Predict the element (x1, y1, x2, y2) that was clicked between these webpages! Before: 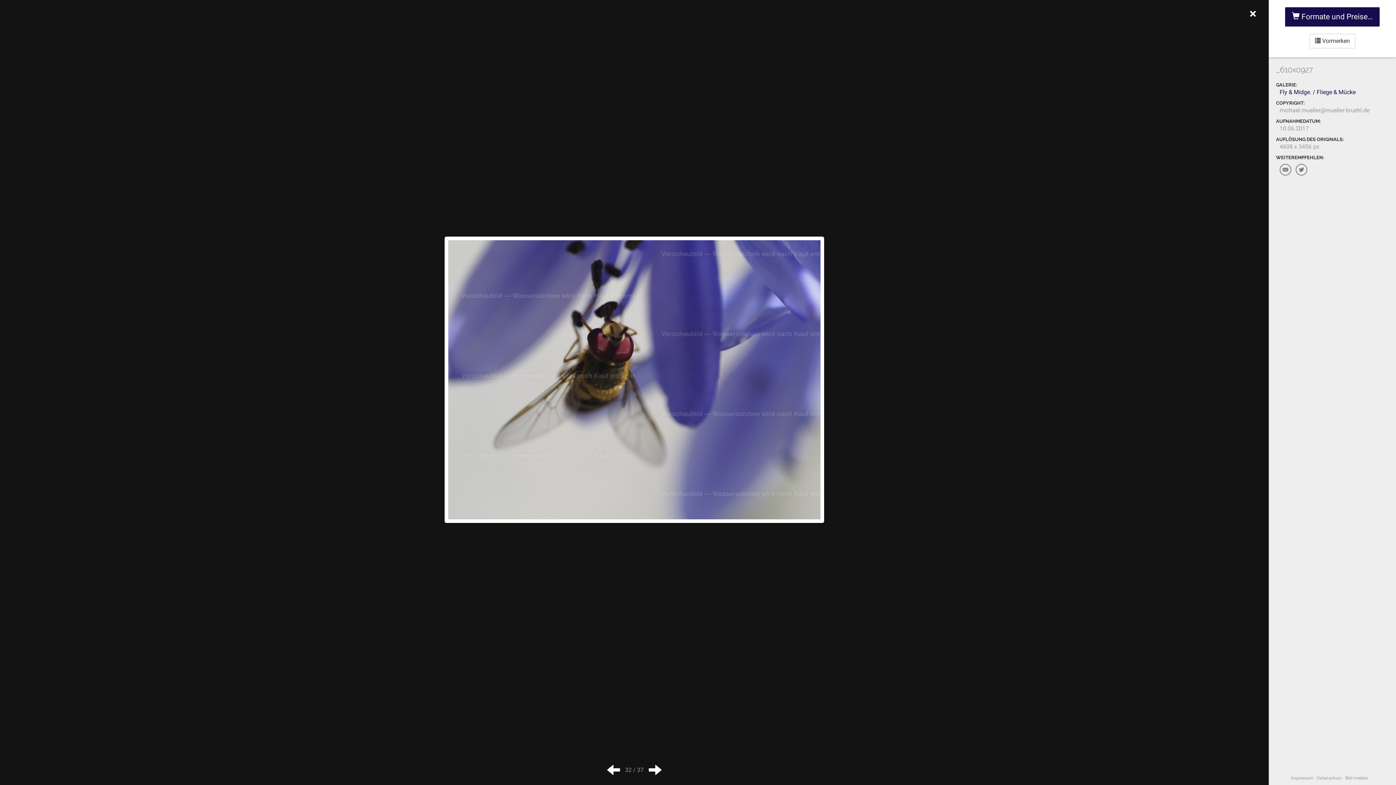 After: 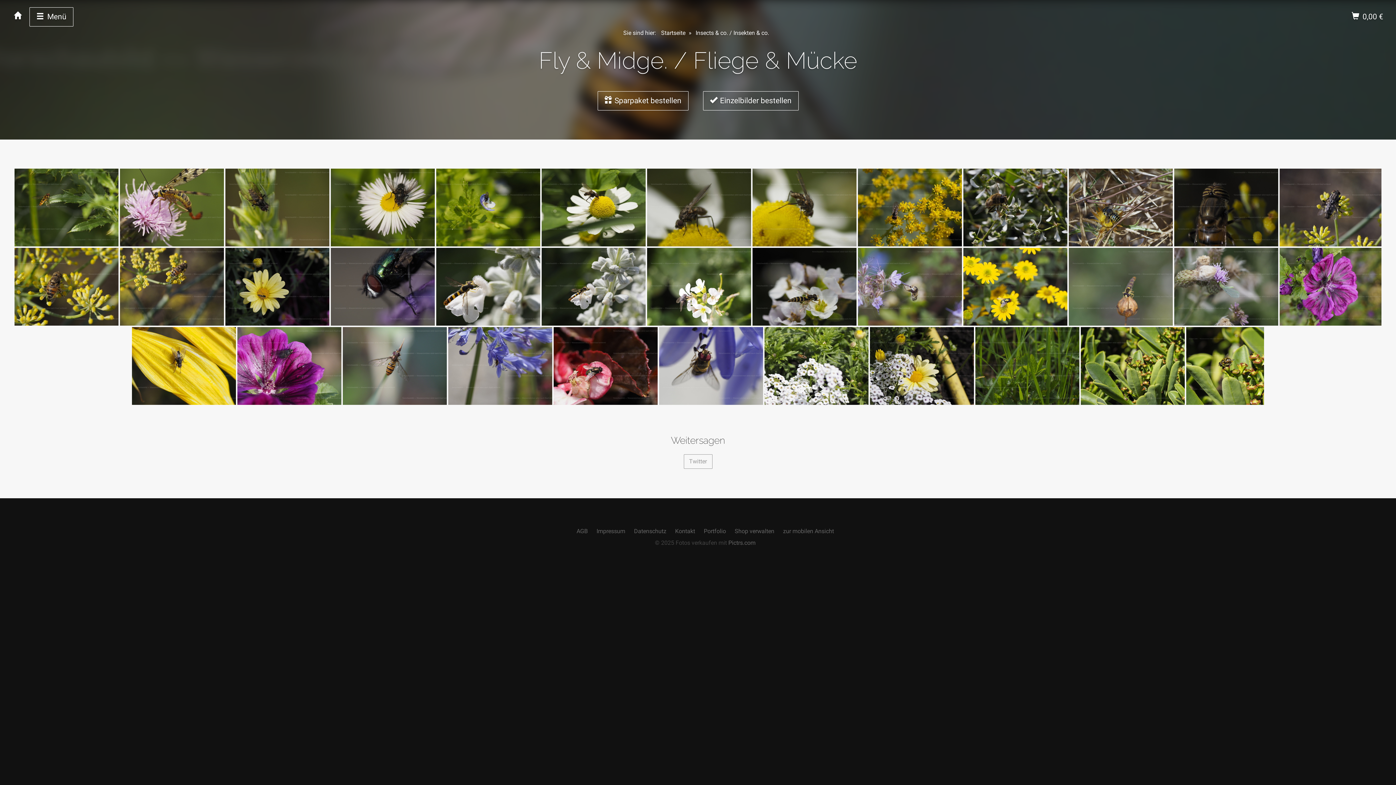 Action: bbox: (1280, 88, 1356, 95) label: Fly & Midge. / Fliege & Mücke